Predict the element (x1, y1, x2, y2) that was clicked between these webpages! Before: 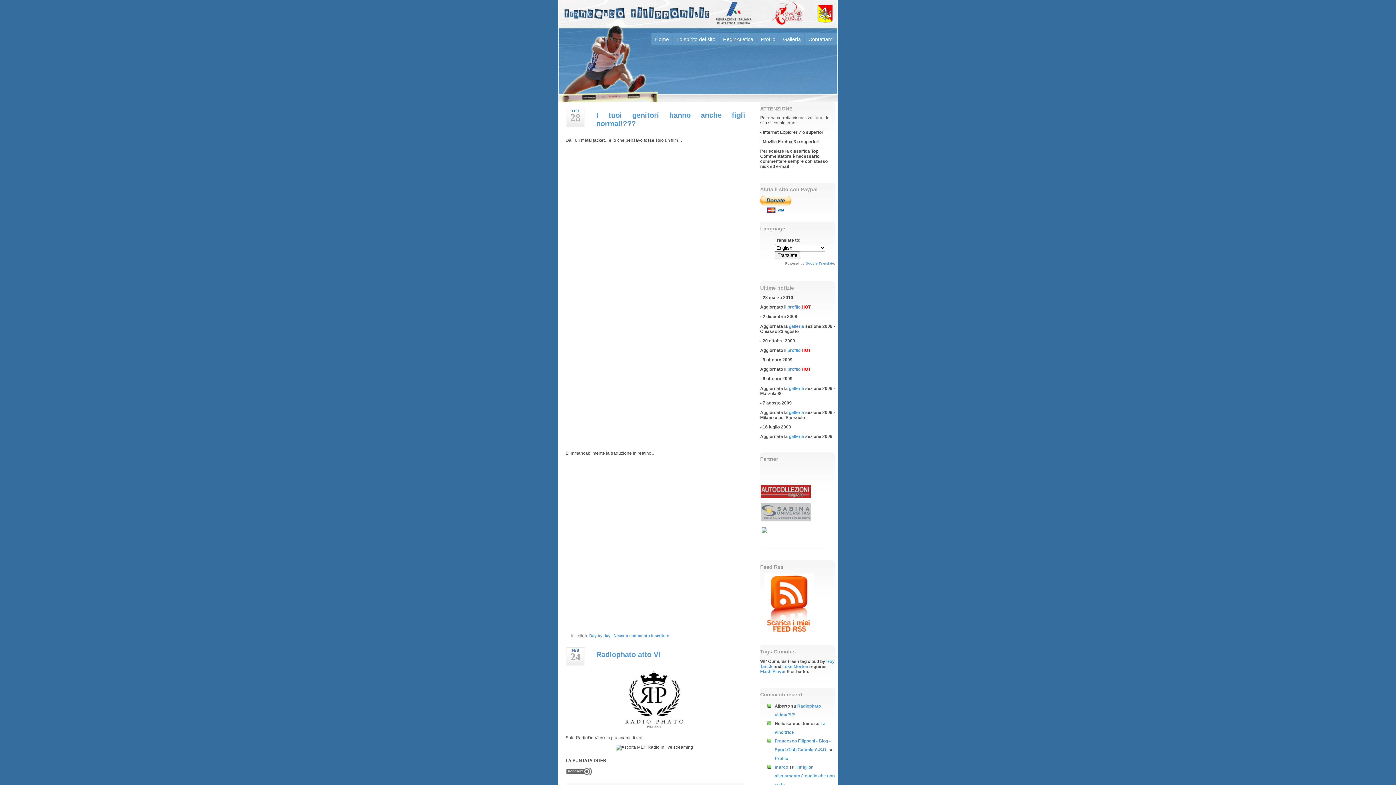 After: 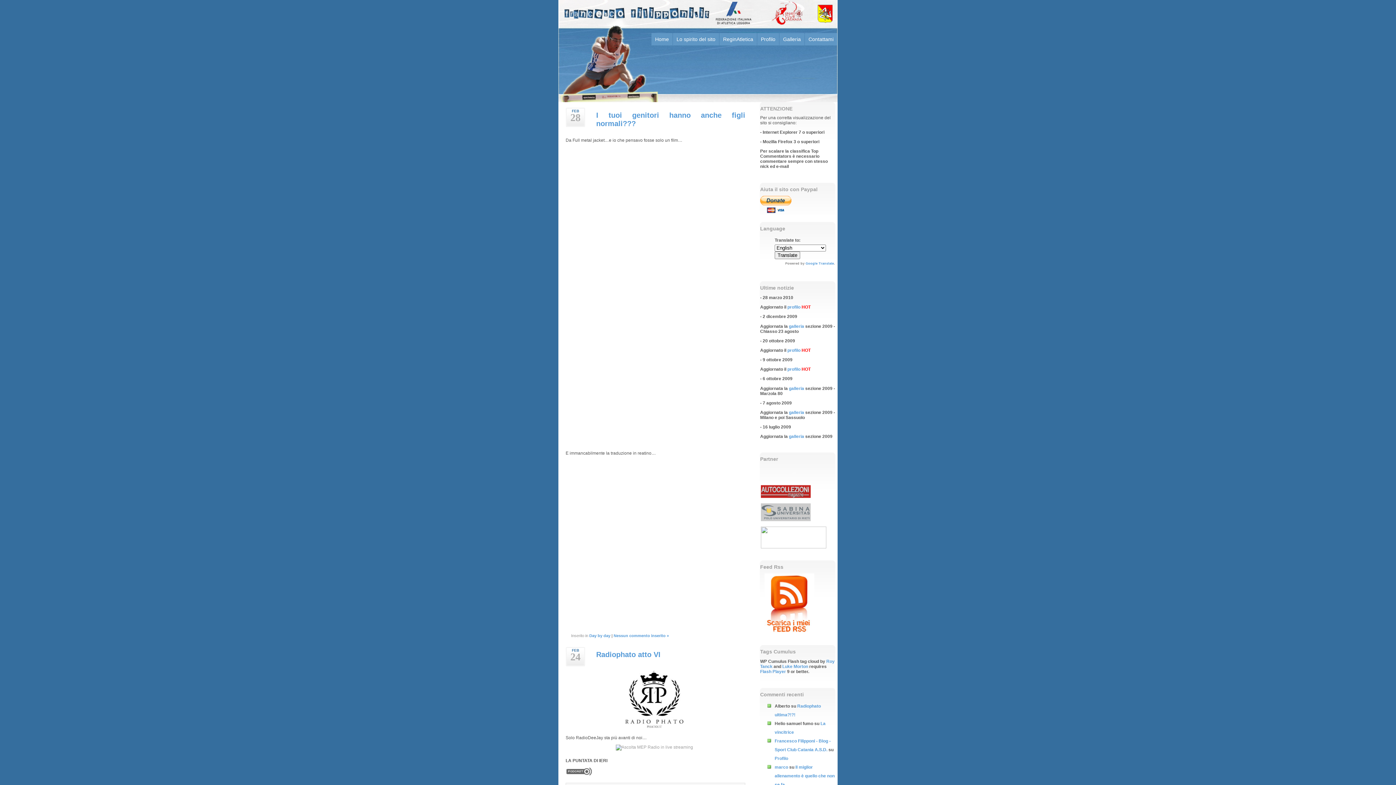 Action: bbox: (615, 745, 696, 750)